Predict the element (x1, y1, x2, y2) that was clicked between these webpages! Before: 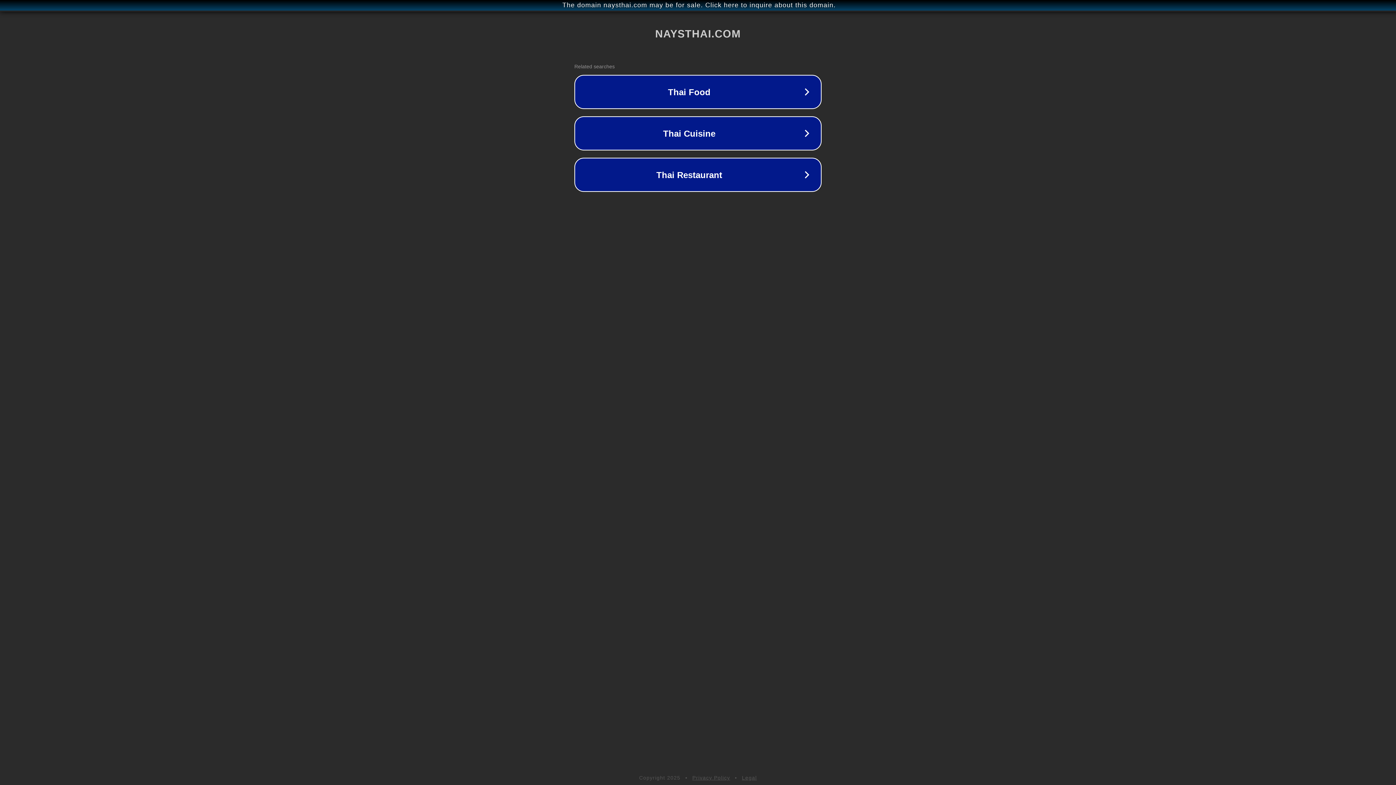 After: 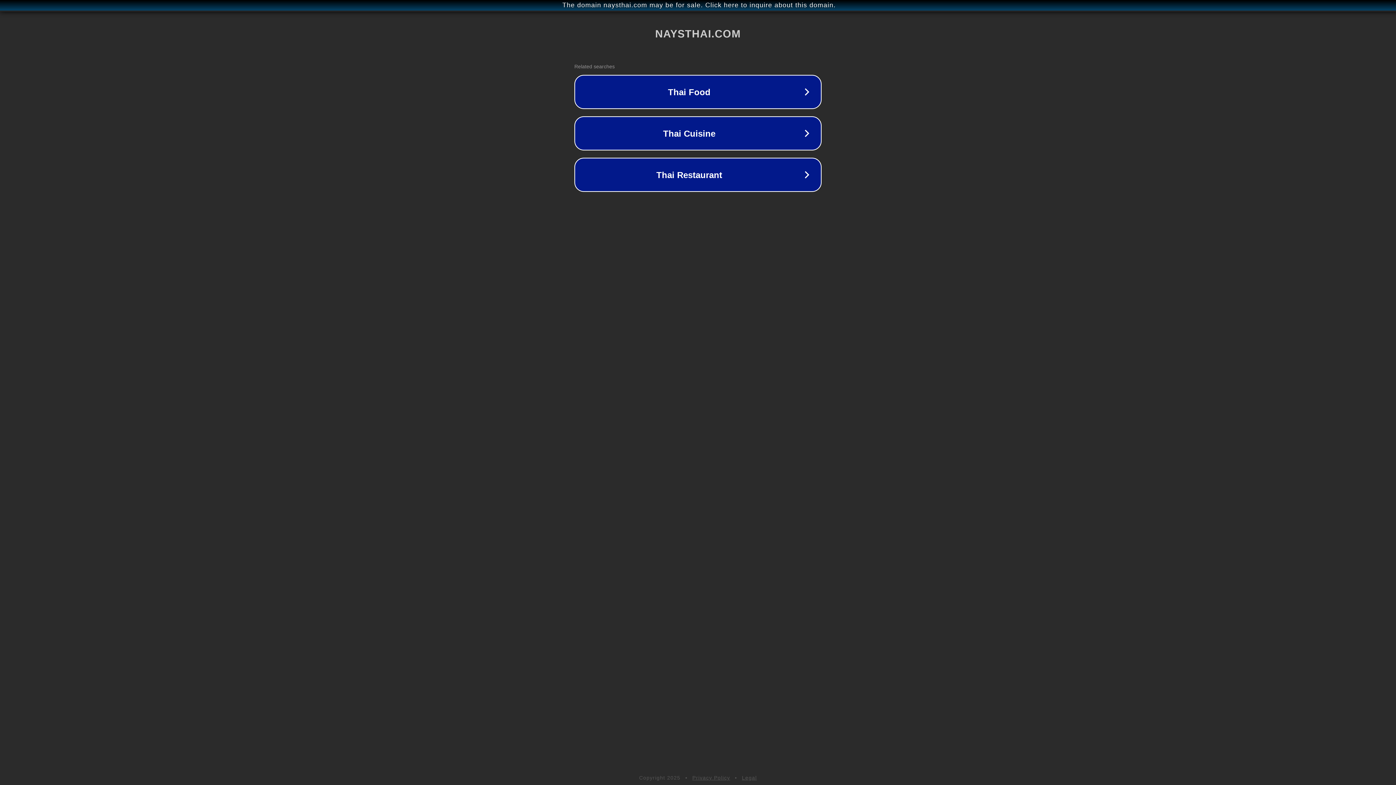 Action: bbox: (692, 775, 730, 781) label: Privacy Policy